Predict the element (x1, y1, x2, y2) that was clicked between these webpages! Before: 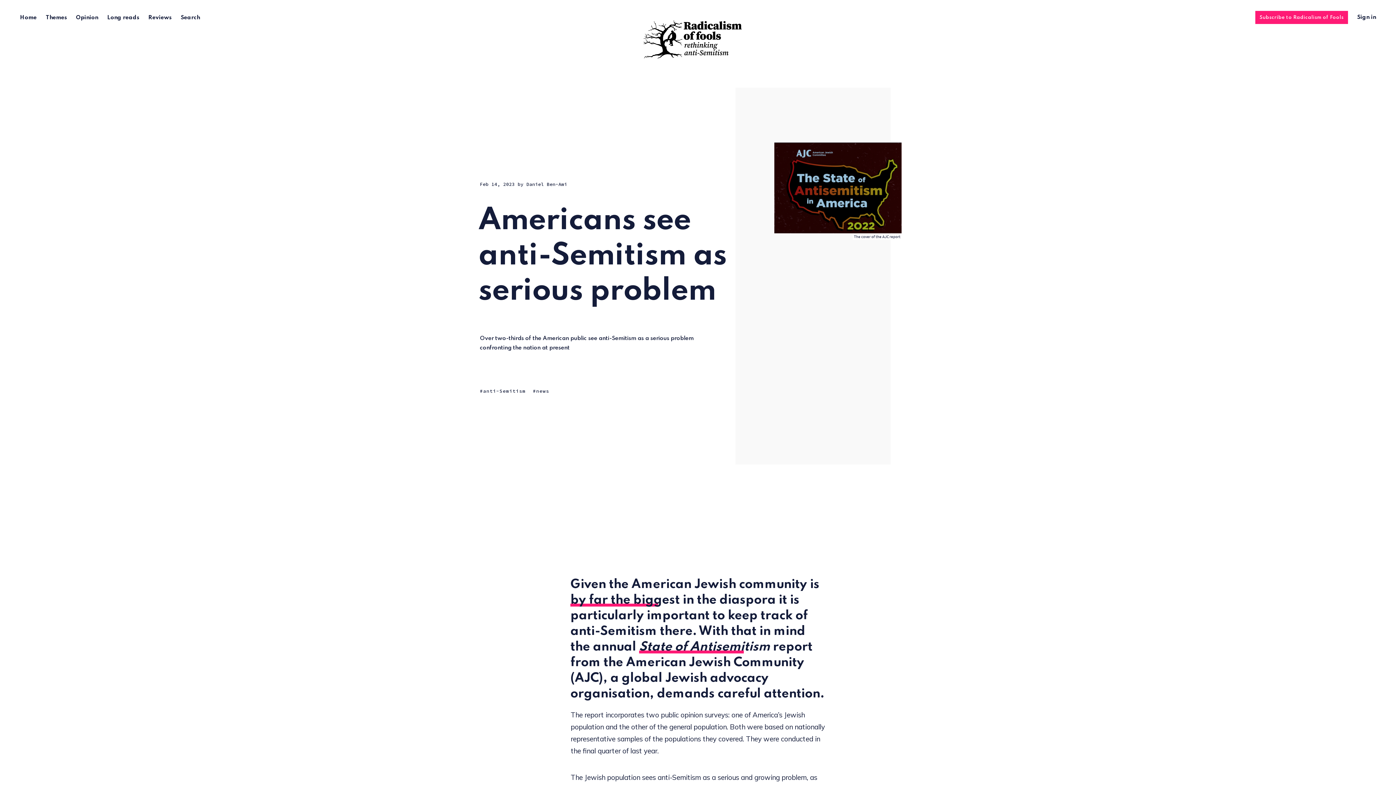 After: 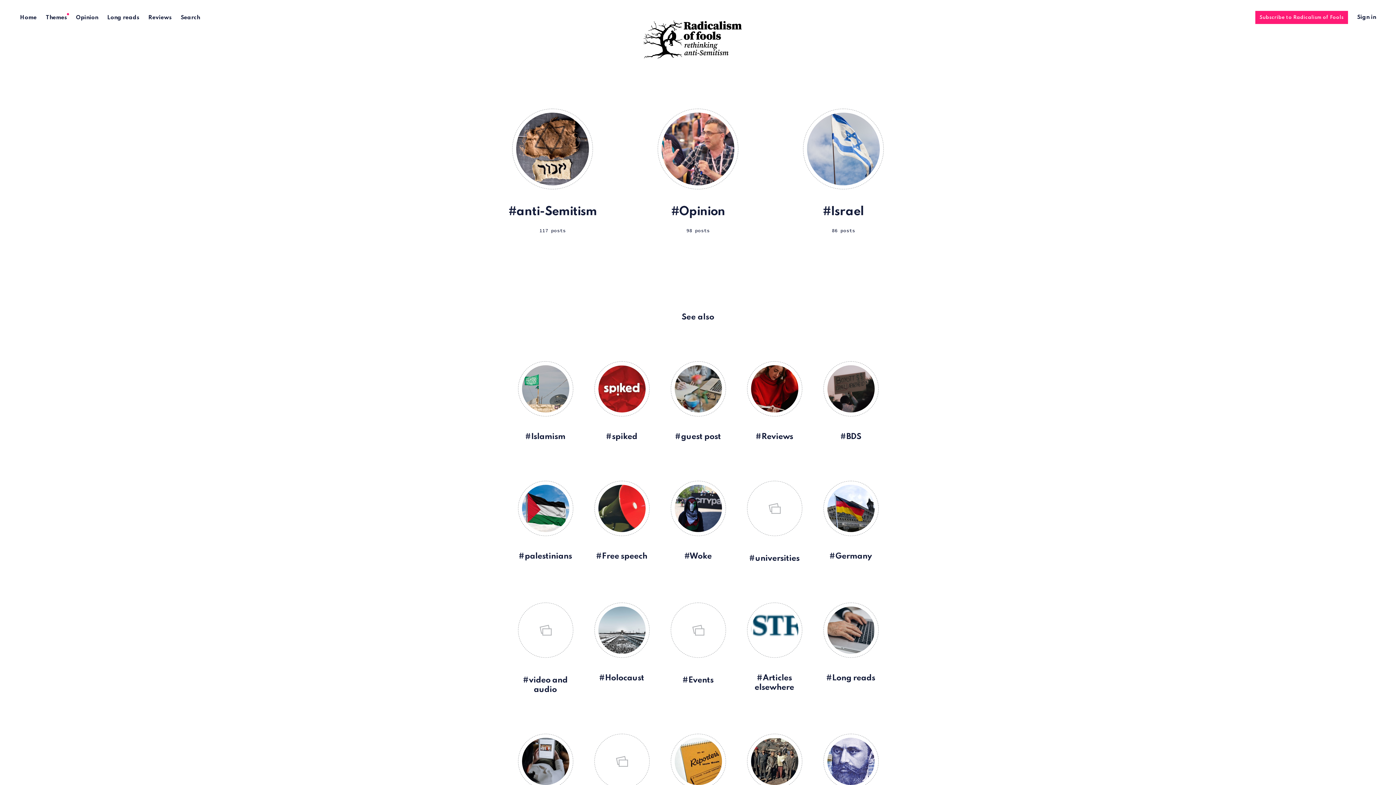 Action: label: Themes bbox: (45, 14, 66, 21)